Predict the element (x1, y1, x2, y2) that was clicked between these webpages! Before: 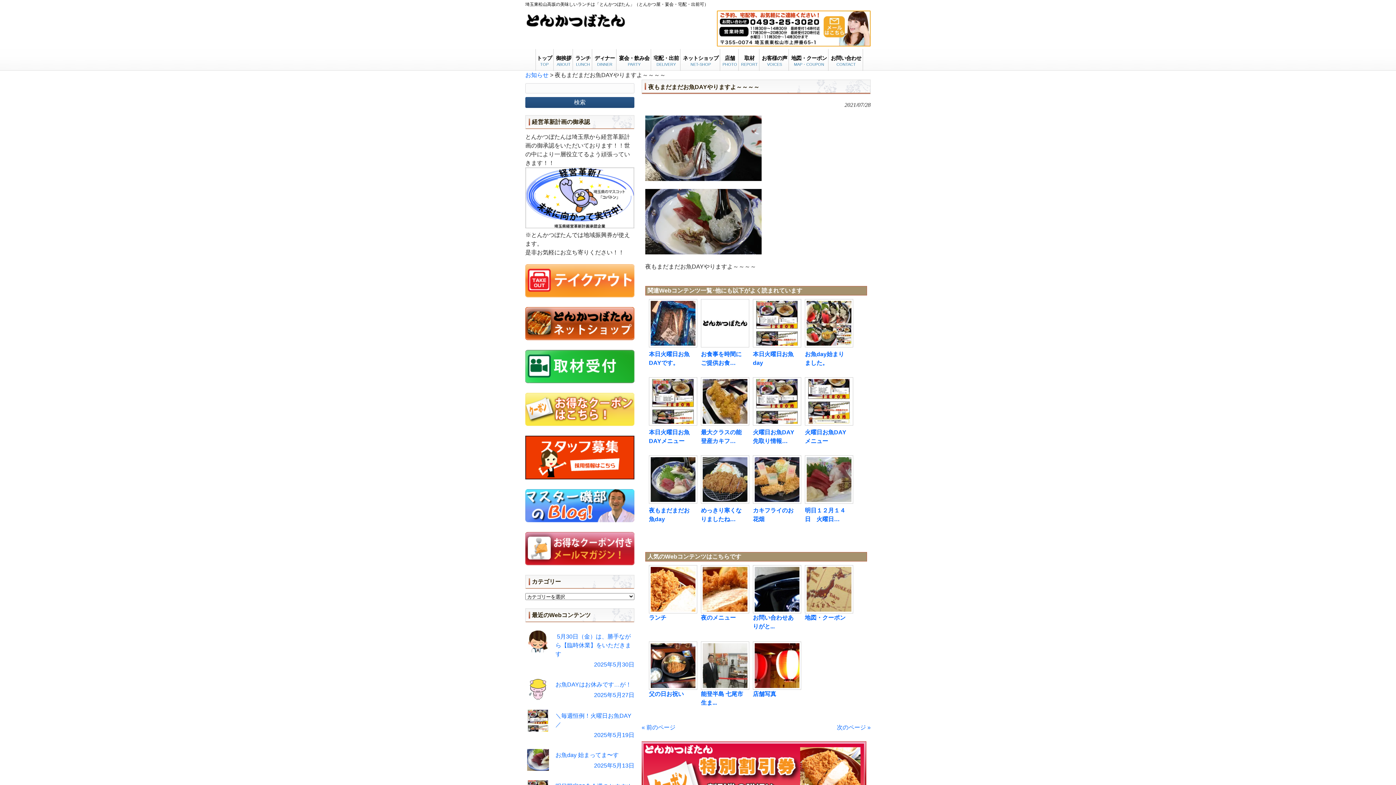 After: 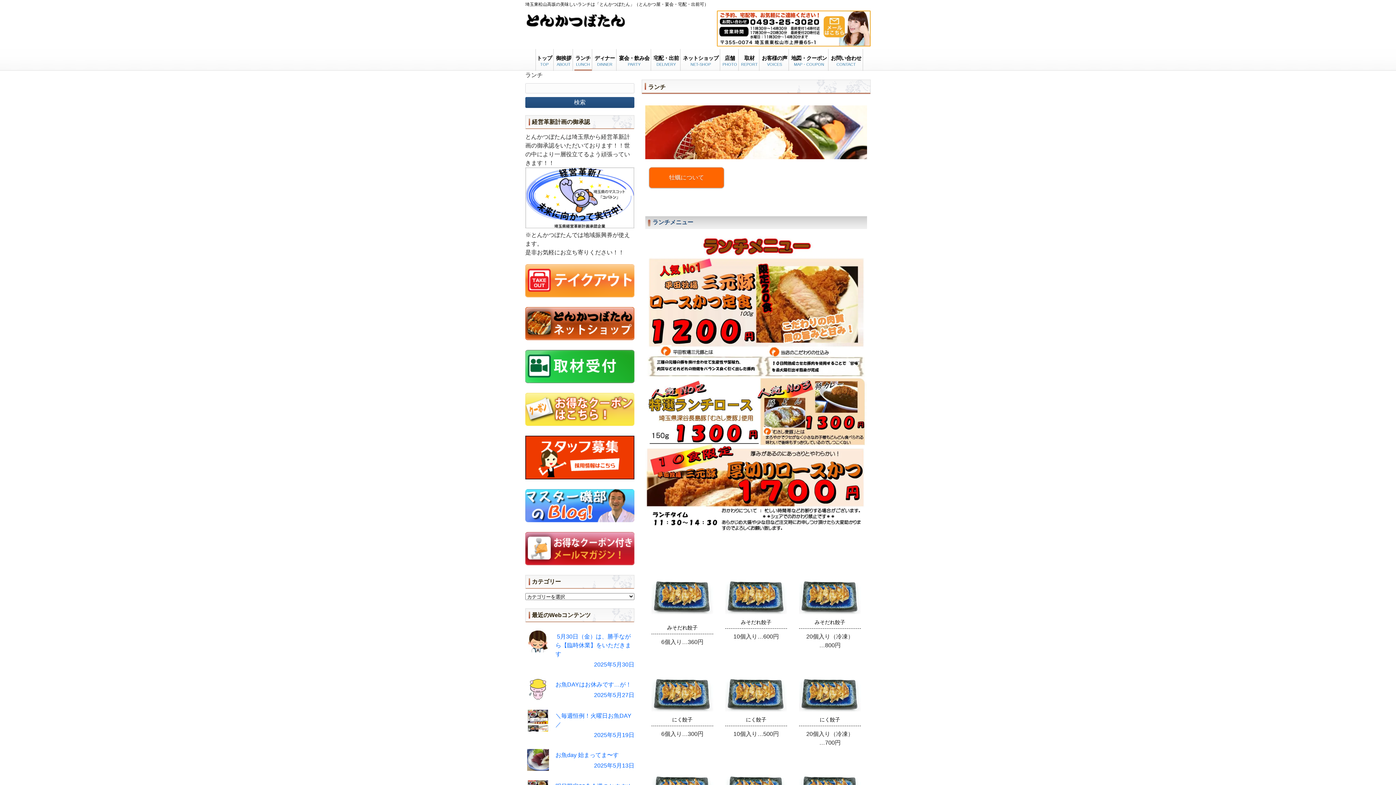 Action: label: ランチ bbox: (649, 613, 666, 622)